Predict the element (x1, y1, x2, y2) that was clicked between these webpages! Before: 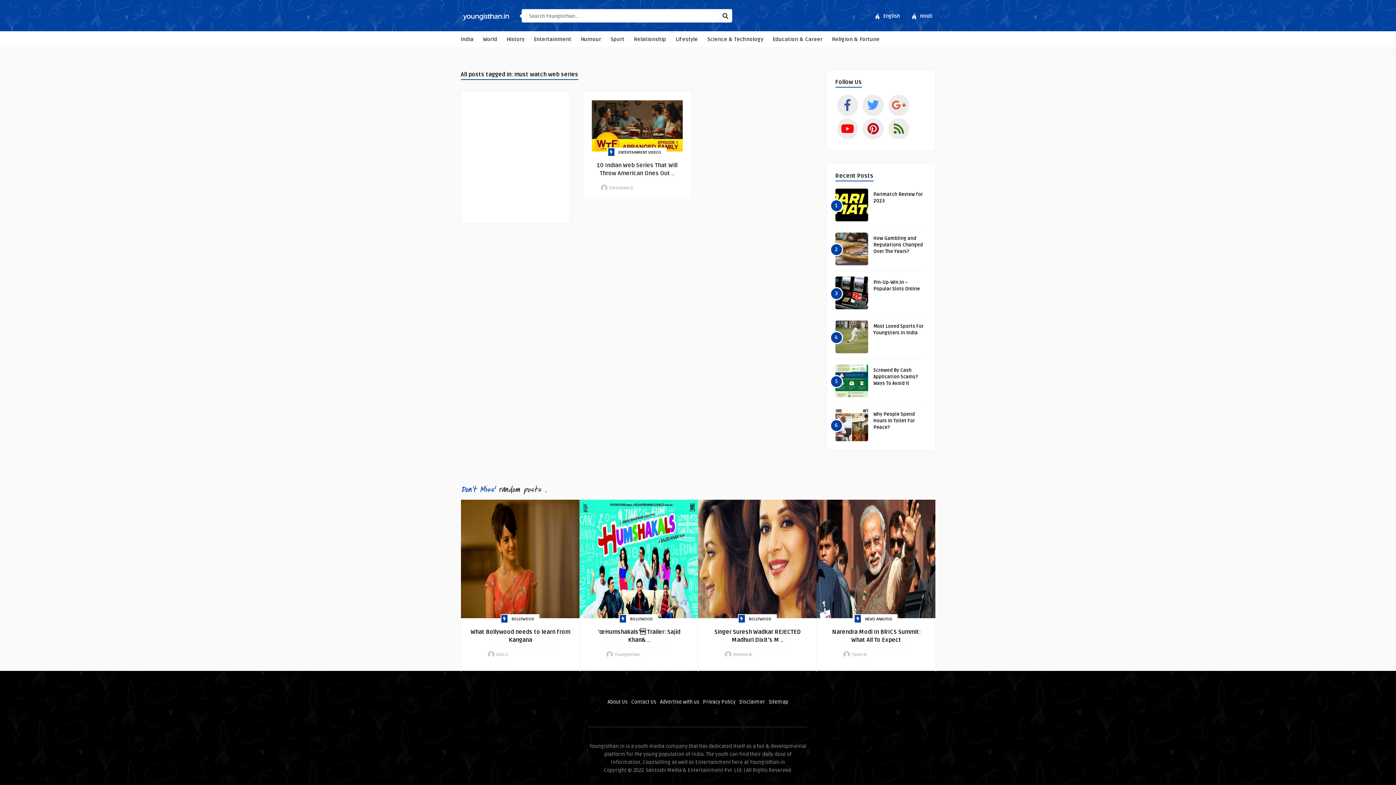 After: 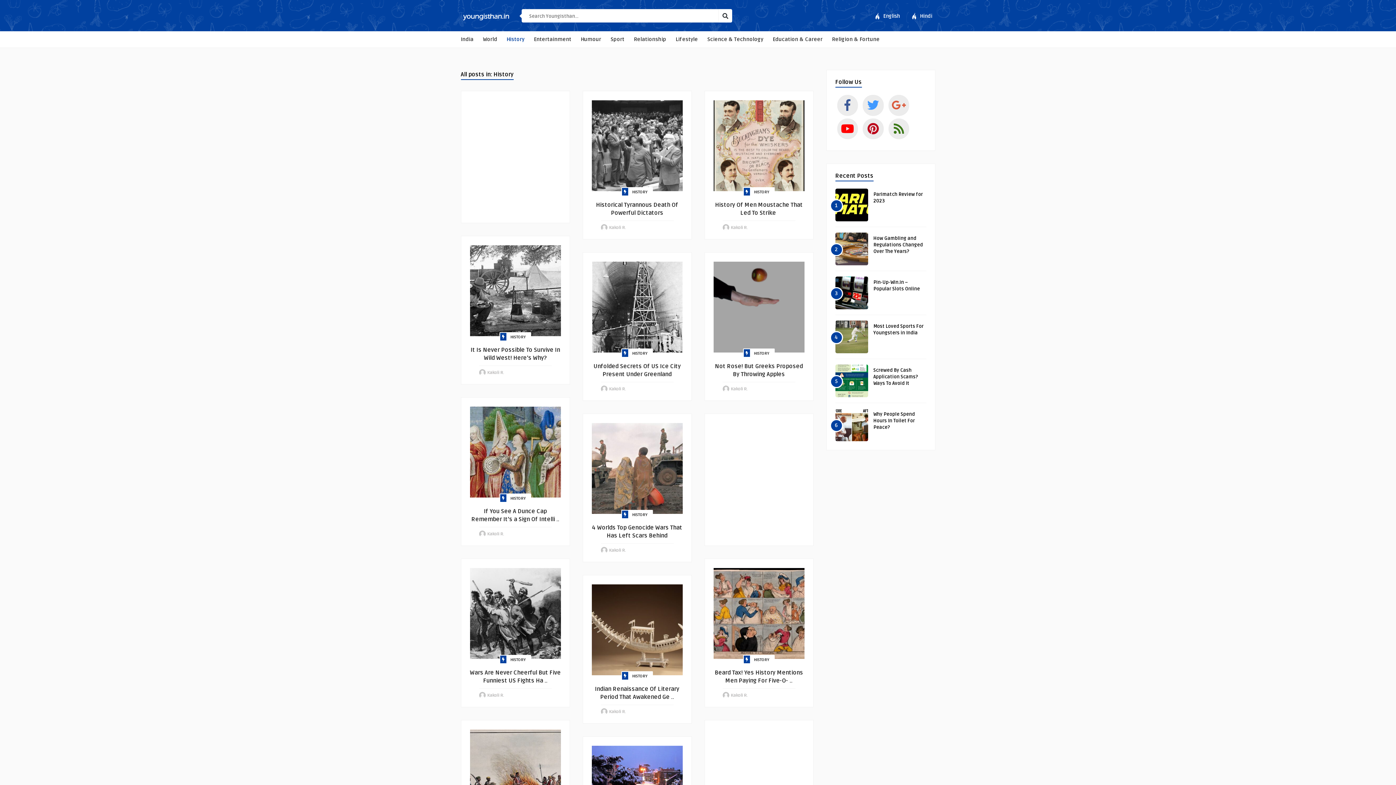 Action: bbox: (503, 32, 527, 46) label: History